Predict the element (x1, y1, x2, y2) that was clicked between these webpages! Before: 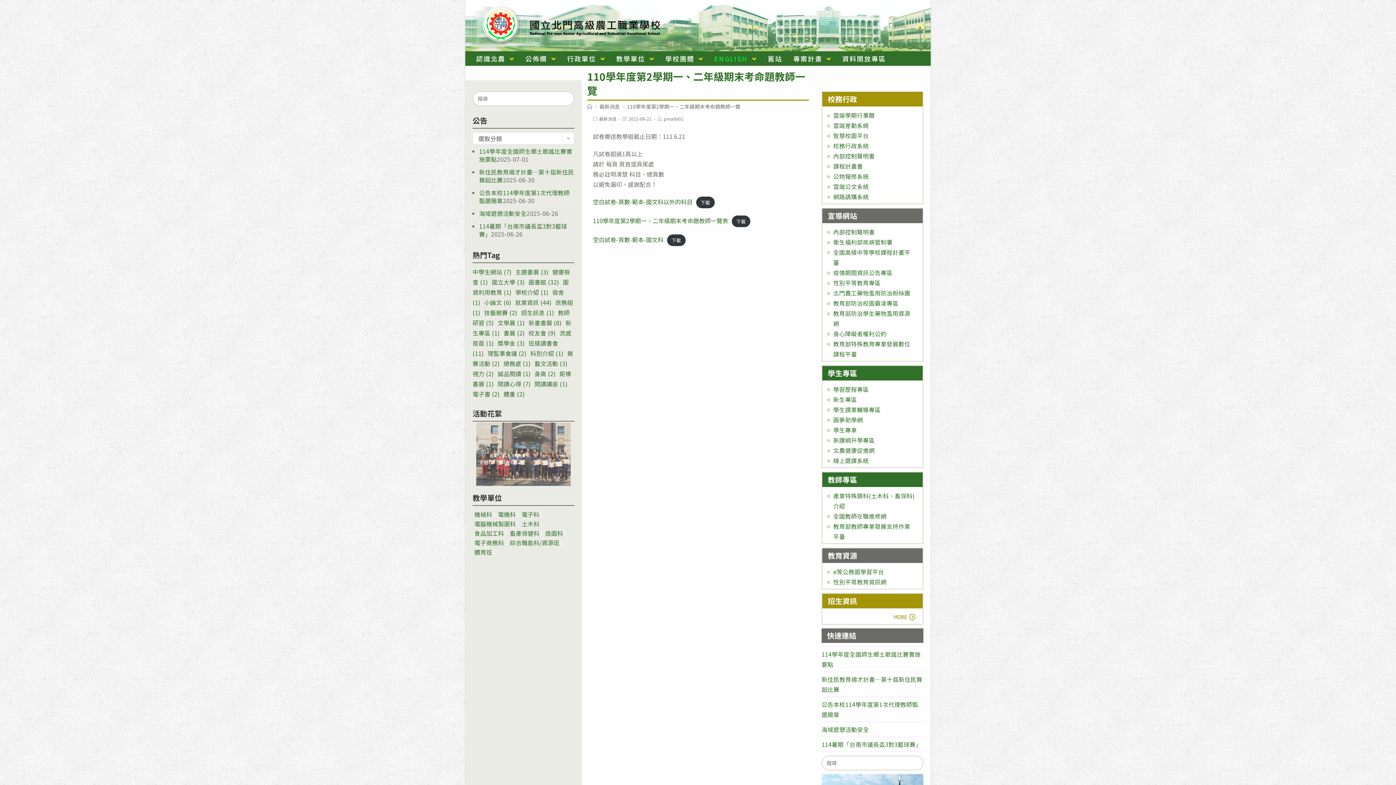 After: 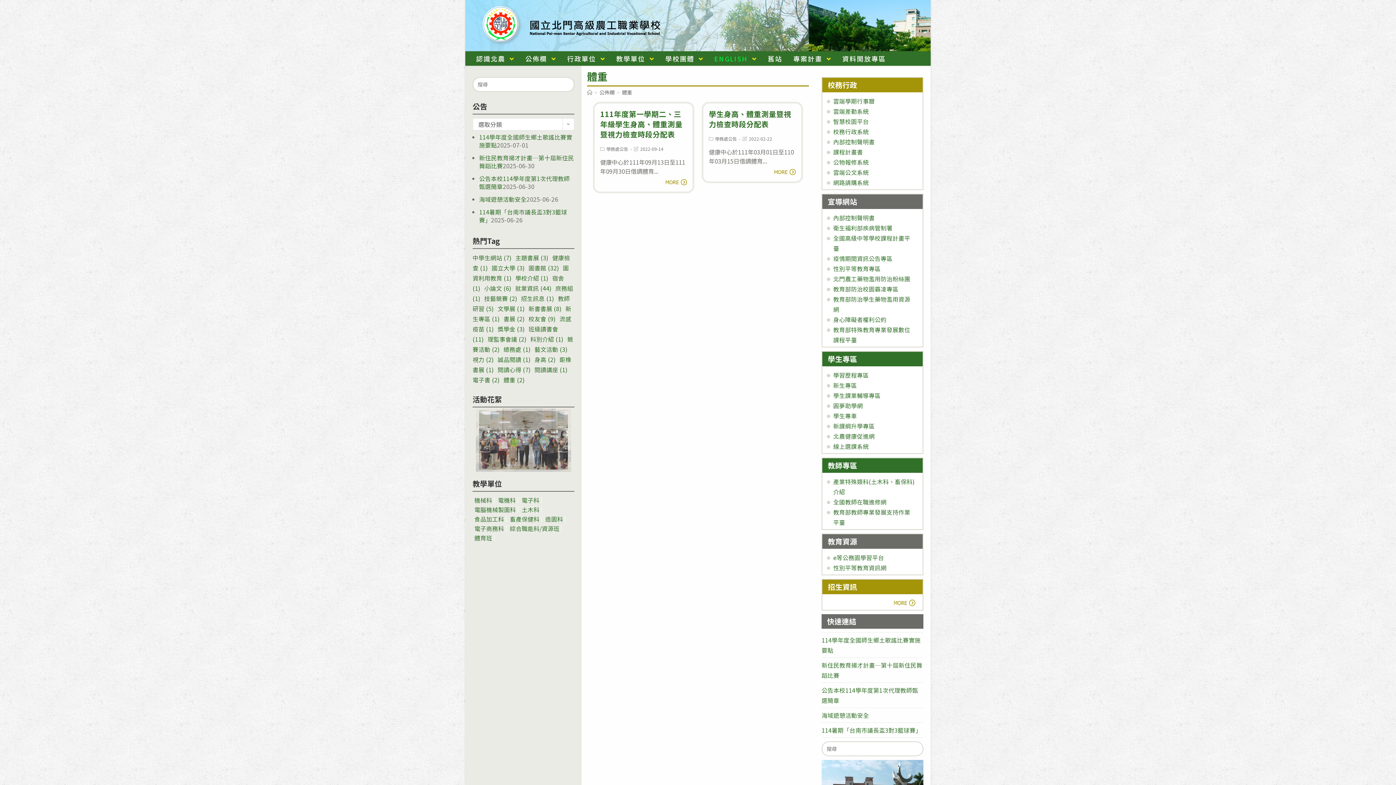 Action: bbox: (503, 389, 528, 398) label: 體重 (2 個項目)